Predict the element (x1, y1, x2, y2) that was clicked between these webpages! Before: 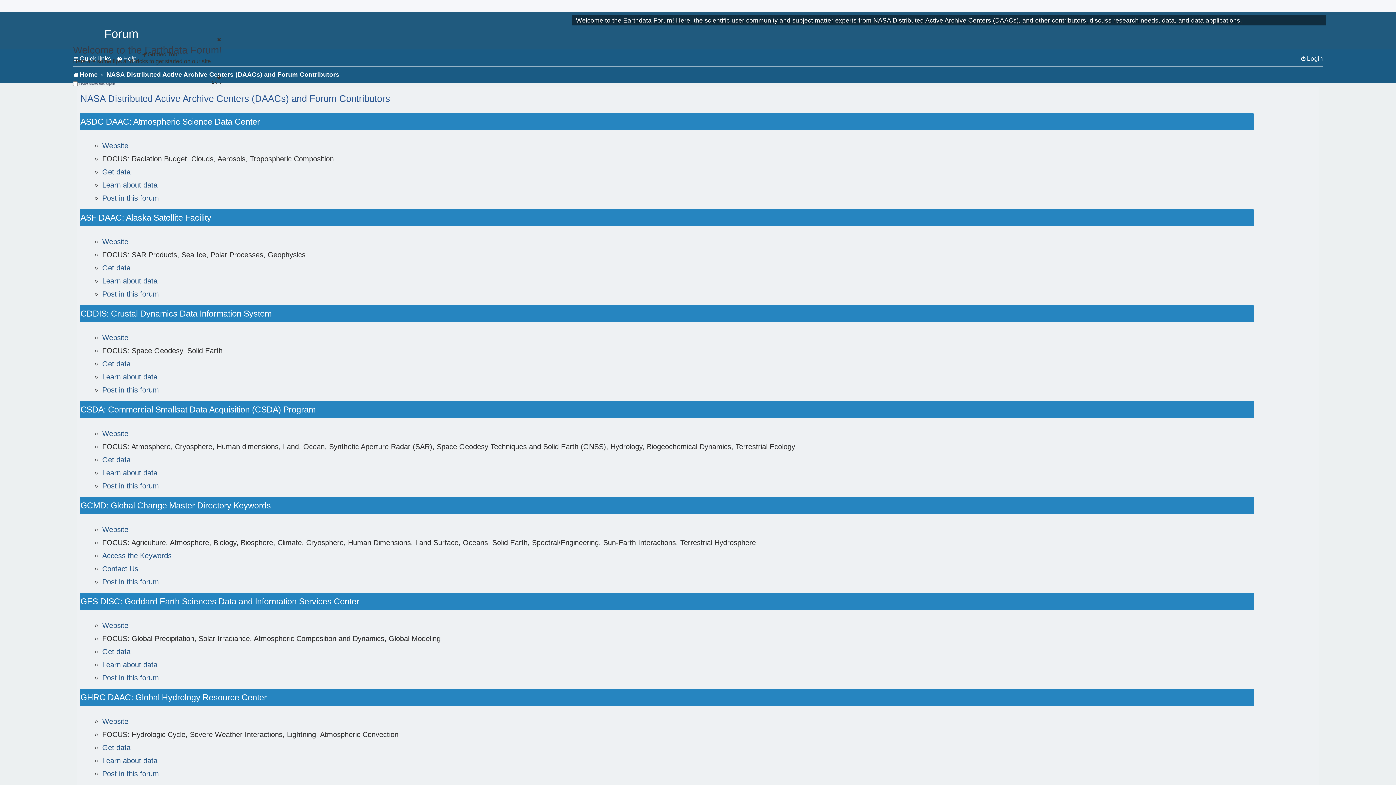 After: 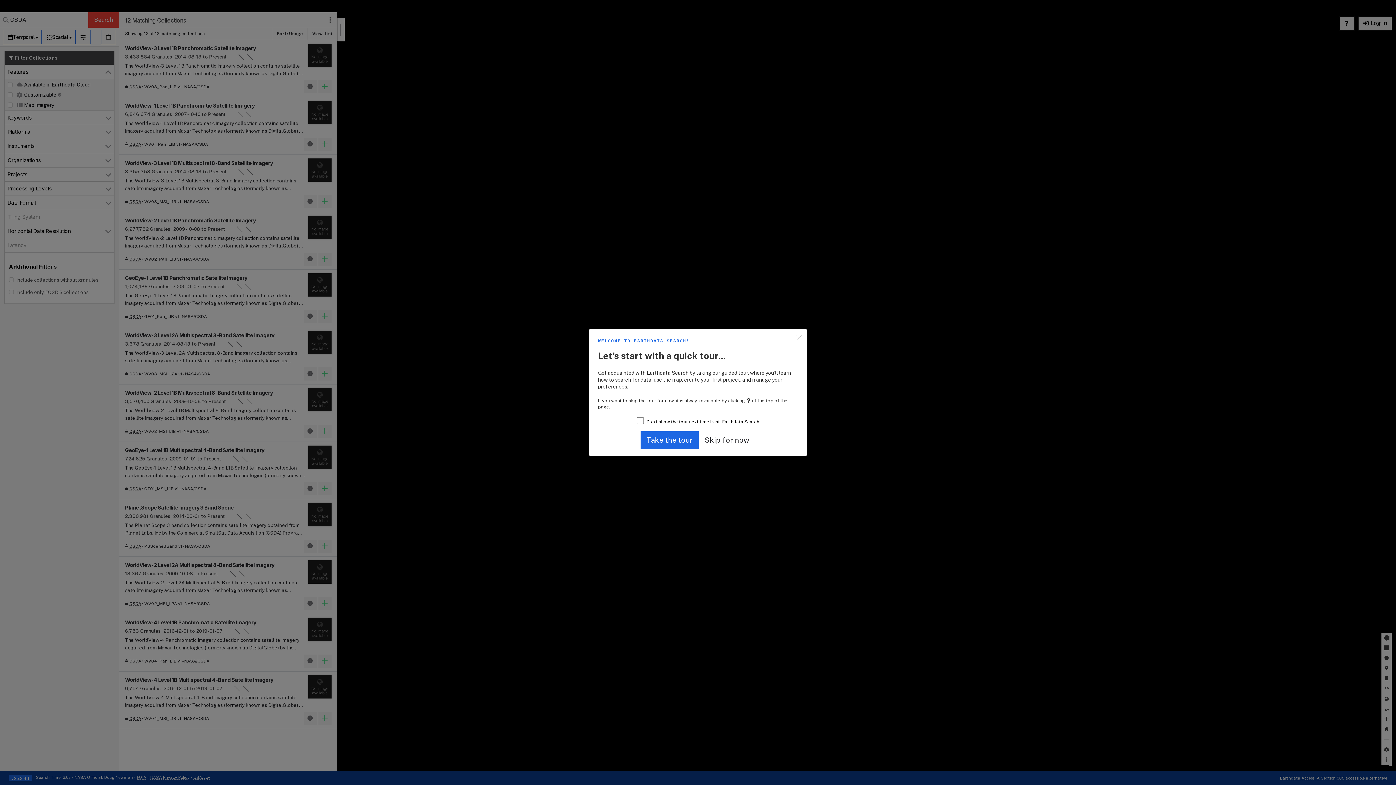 Action: label: Get data bbox: (102, 455, 130, 464)